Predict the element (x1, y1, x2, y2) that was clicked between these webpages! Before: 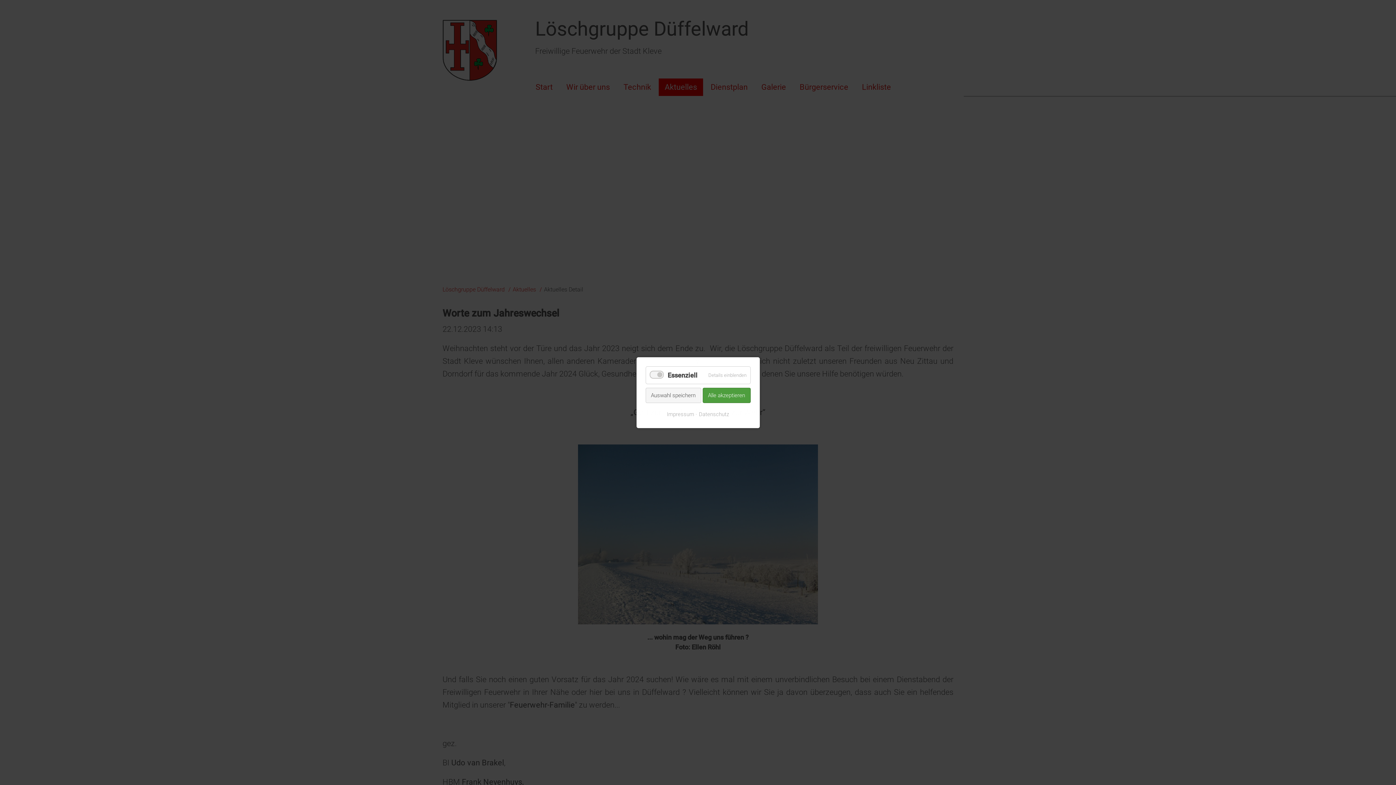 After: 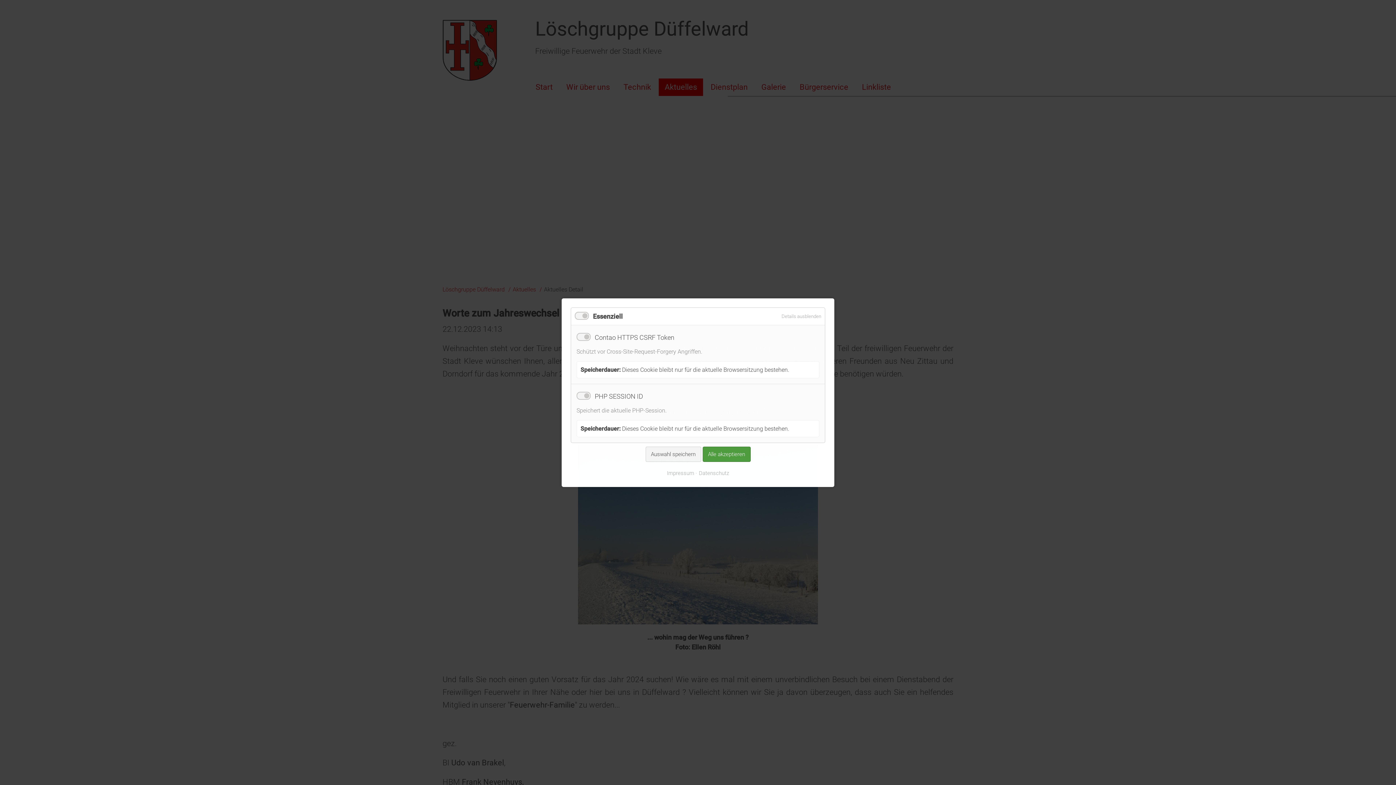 Action: bbox: (704, 366, 750, 383) label: Details einblenden